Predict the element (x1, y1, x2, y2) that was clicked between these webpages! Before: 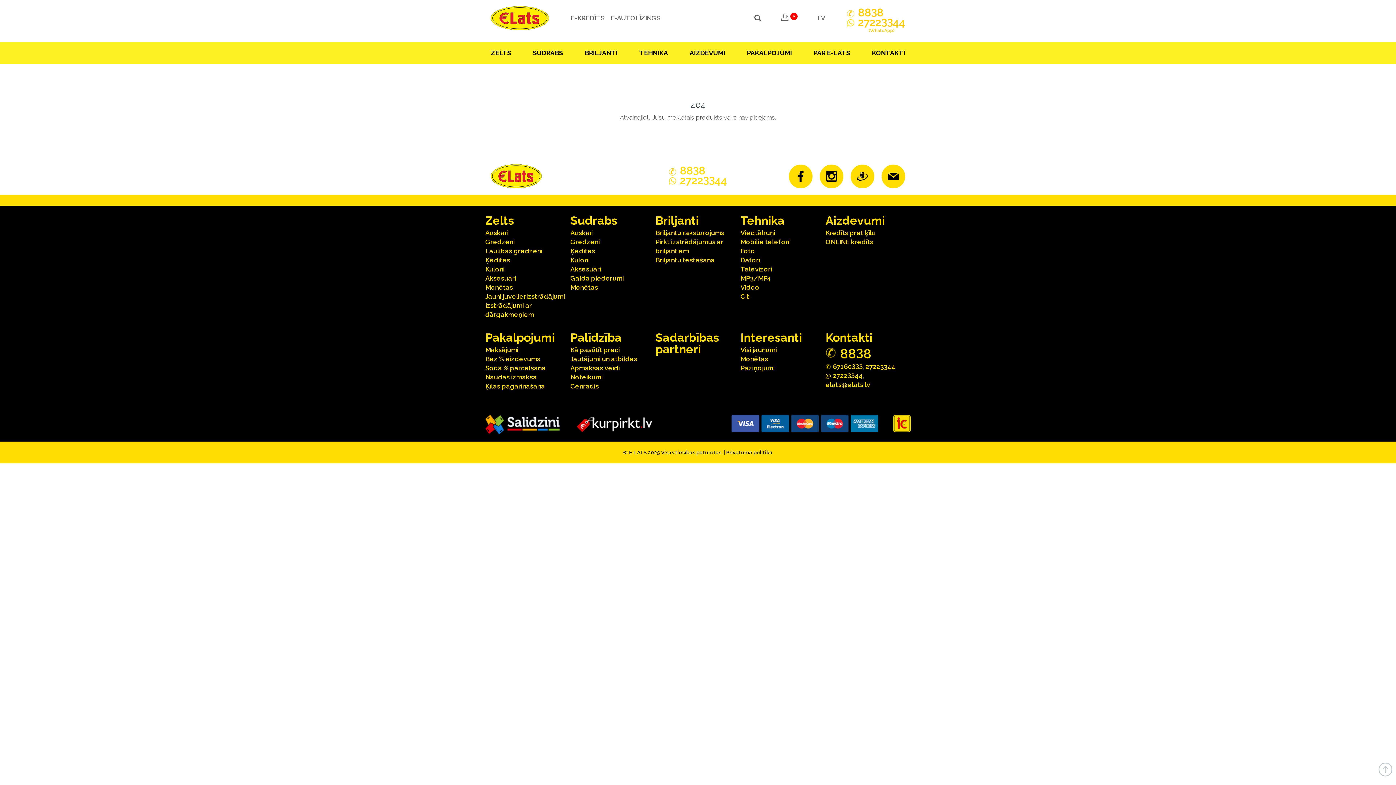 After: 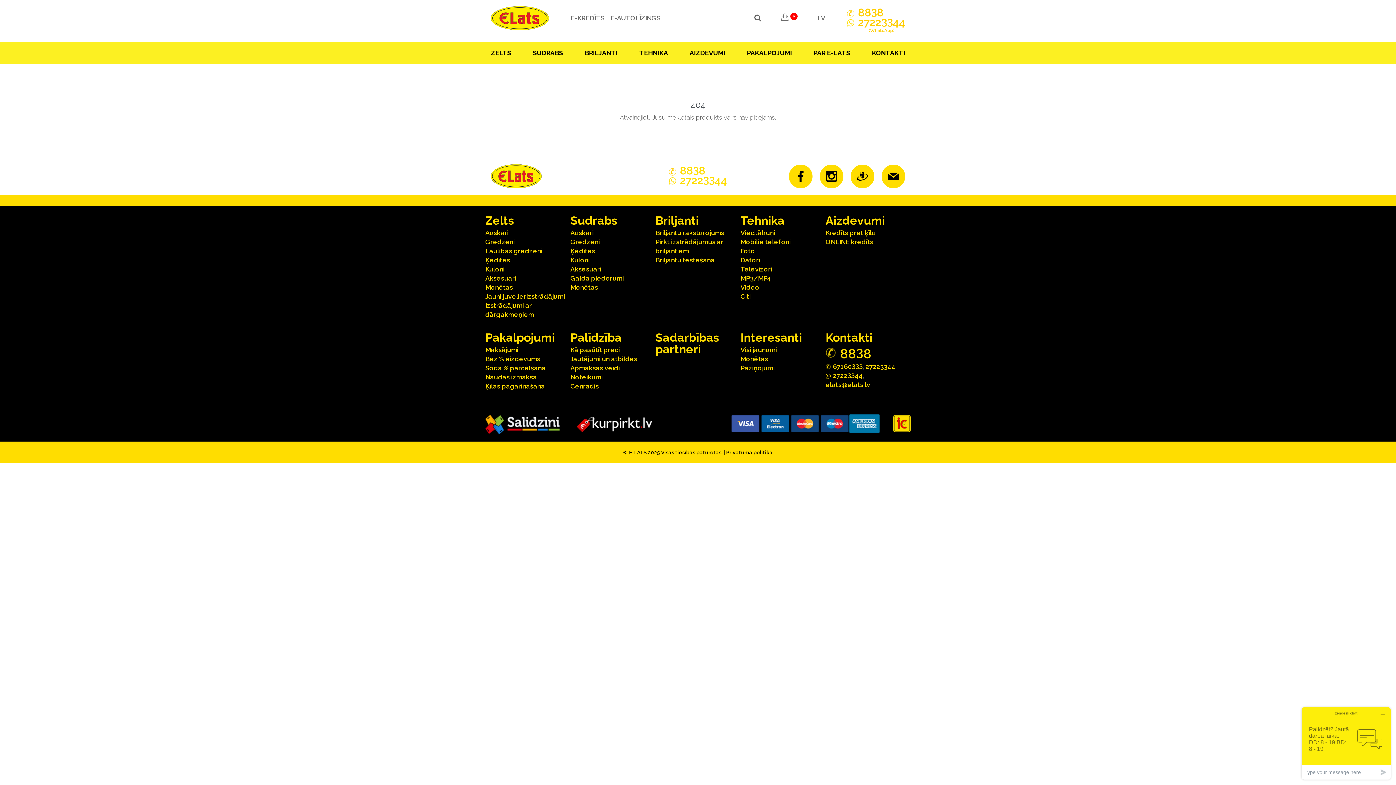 Action: bbox: (850, 419, 878, 426)